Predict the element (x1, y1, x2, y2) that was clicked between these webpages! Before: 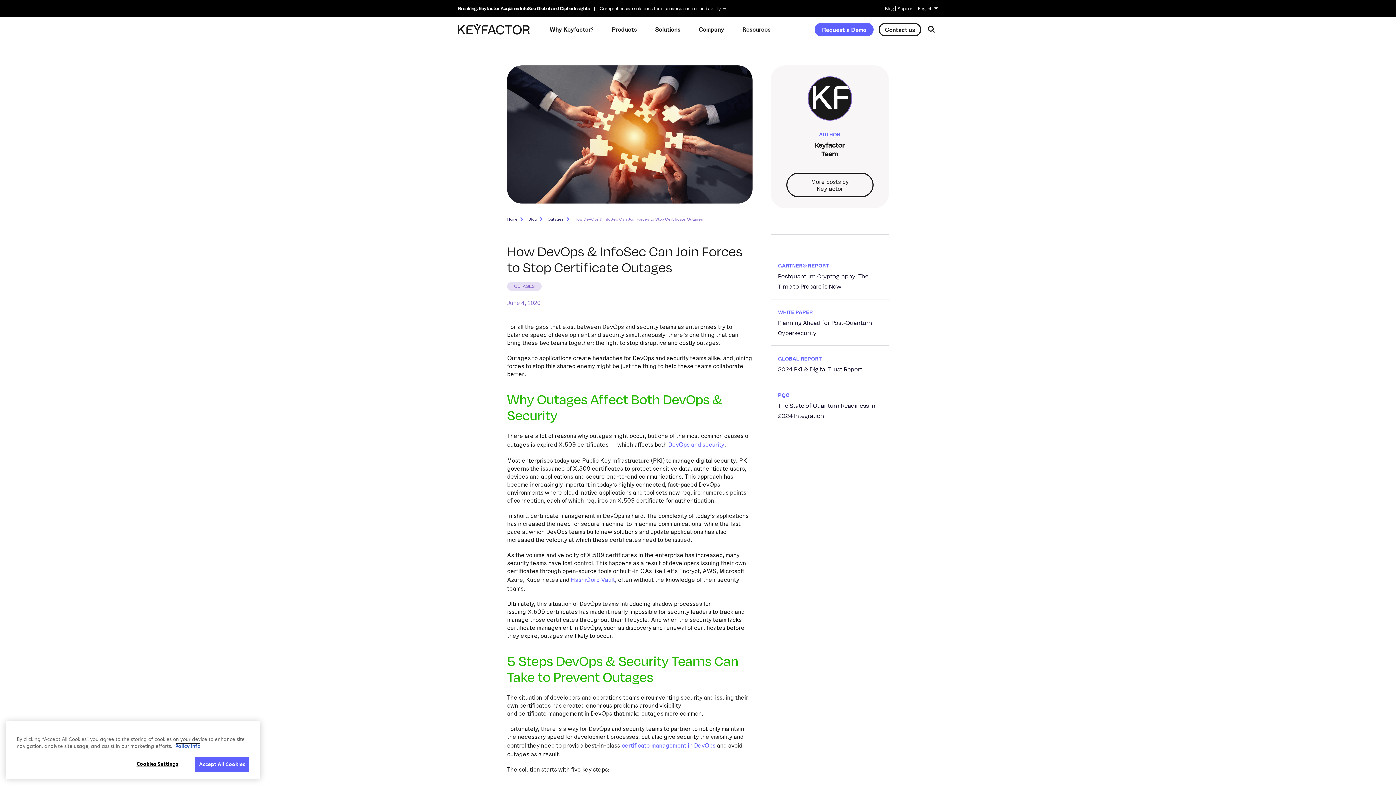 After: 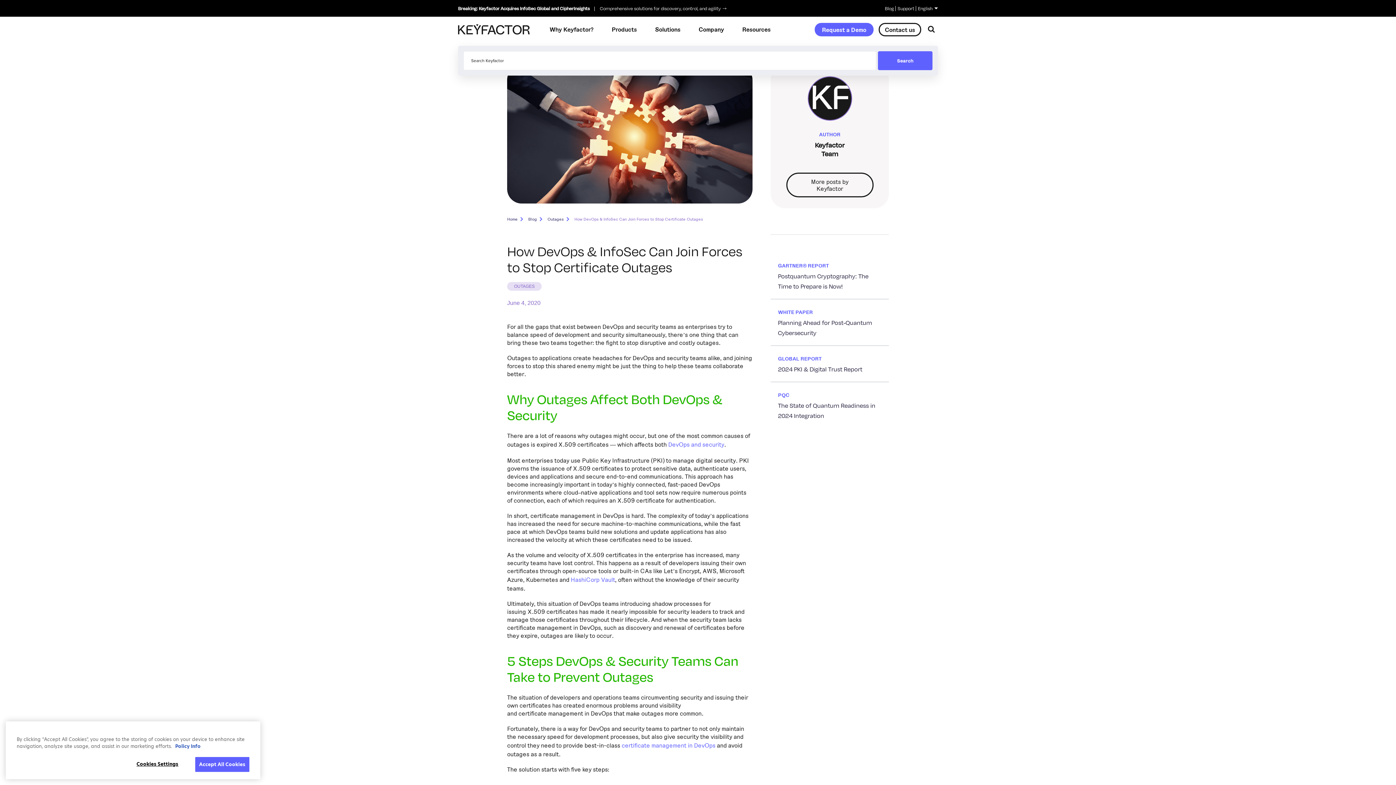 Action: bbox: (925, 22, 938, 36) label: Show Search Bar